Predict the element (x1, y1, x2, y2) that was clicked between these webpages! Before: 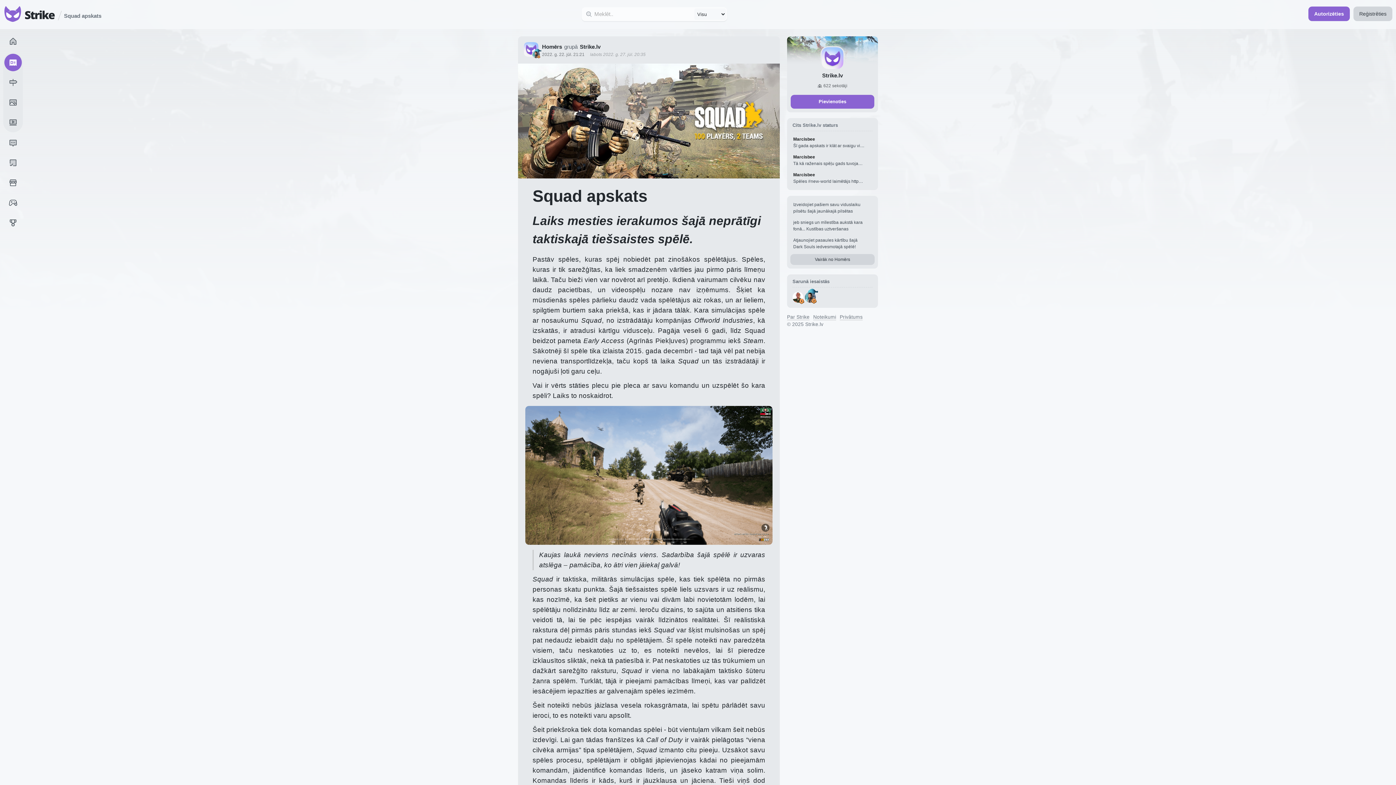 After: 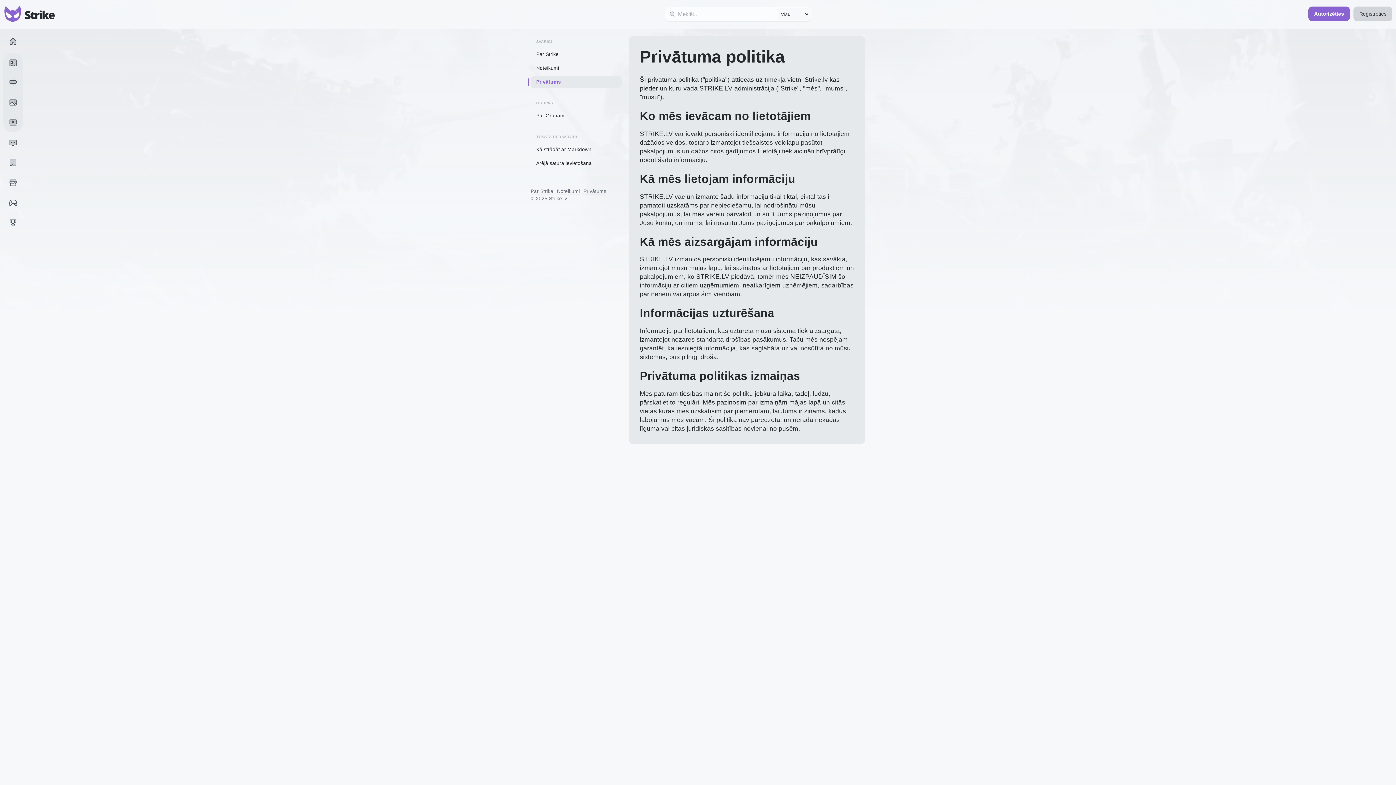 Action: bbox: (840, 314, 862, 320) label: Privātums